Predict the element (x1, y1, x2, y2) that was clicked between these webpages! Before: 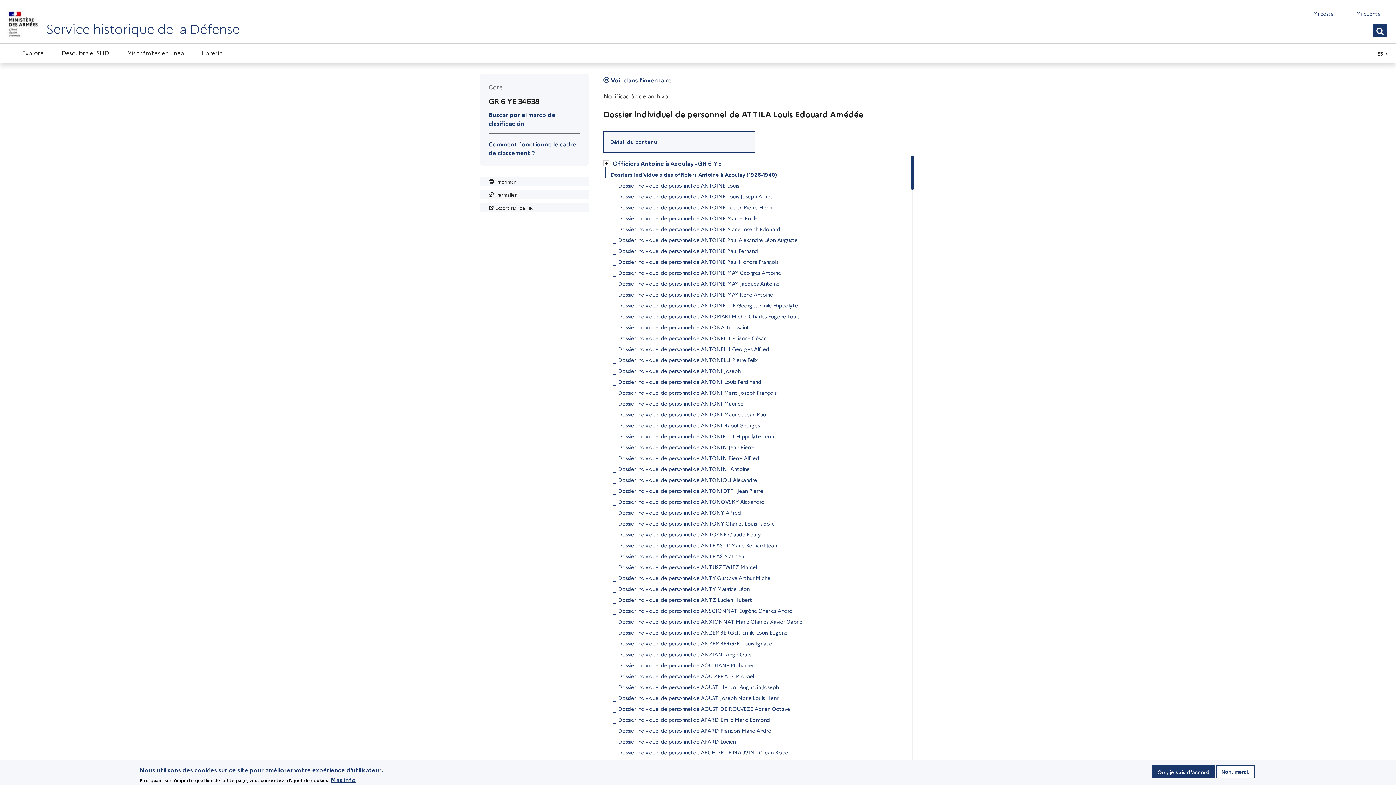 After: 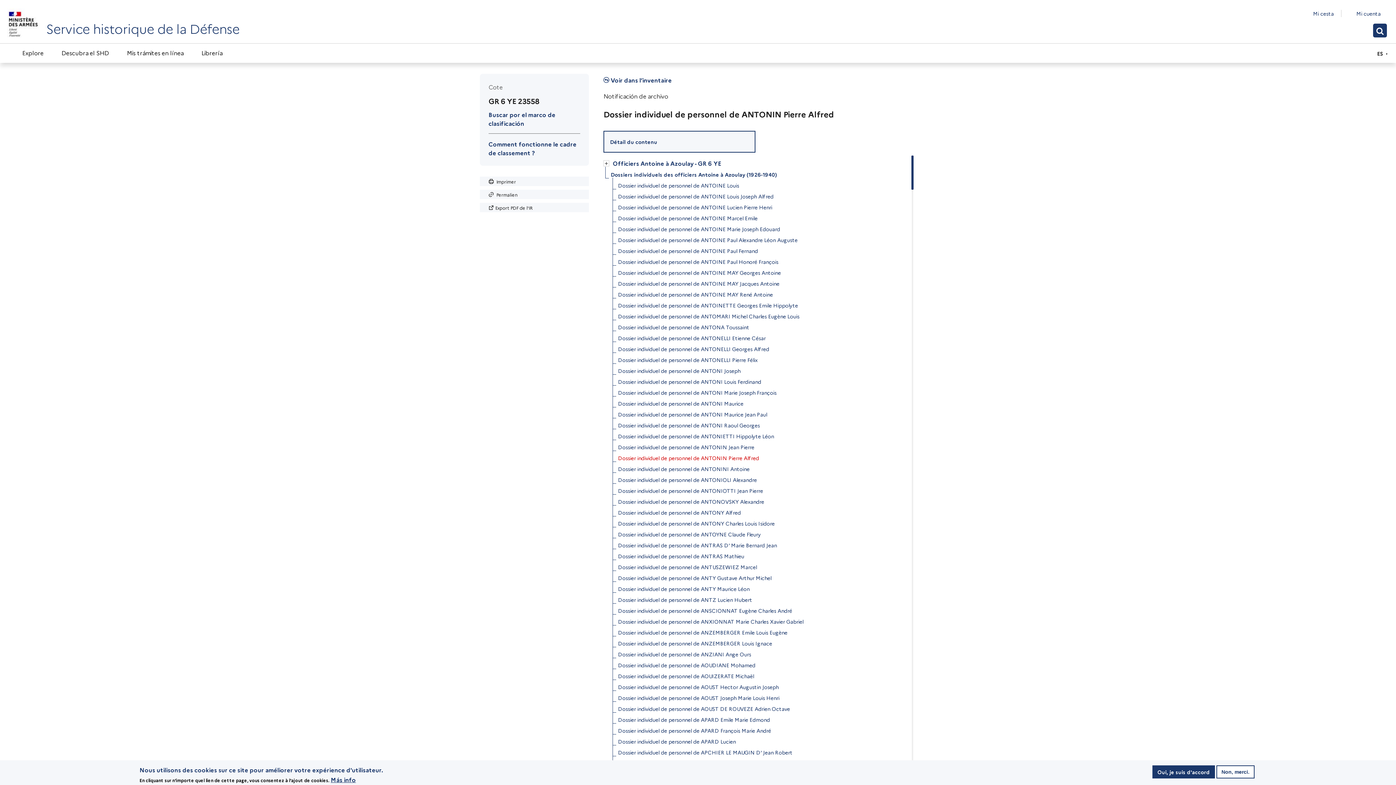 Action: label: Dossier individuel de personnel de ANTONIN Pierre Alfred bbox: (618, 452, 759, 463)